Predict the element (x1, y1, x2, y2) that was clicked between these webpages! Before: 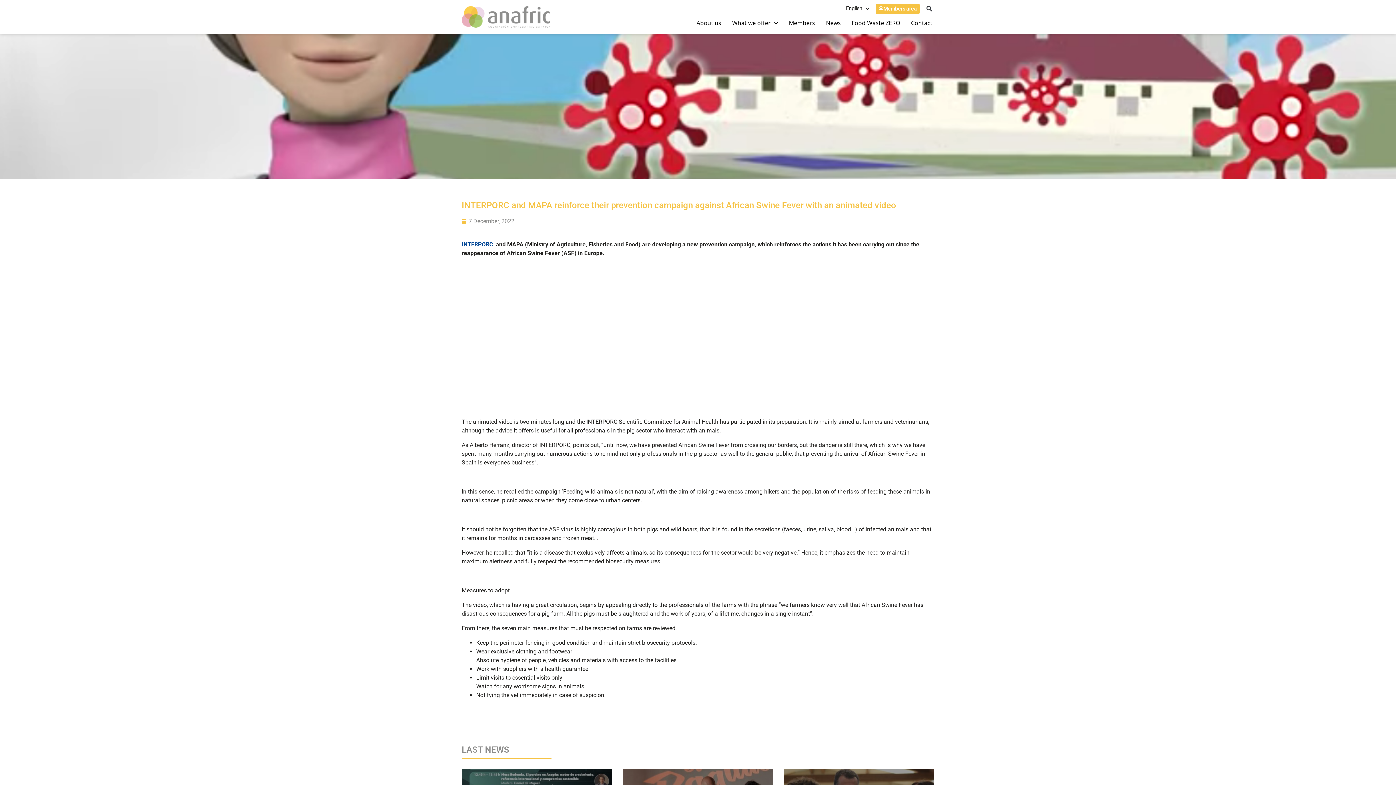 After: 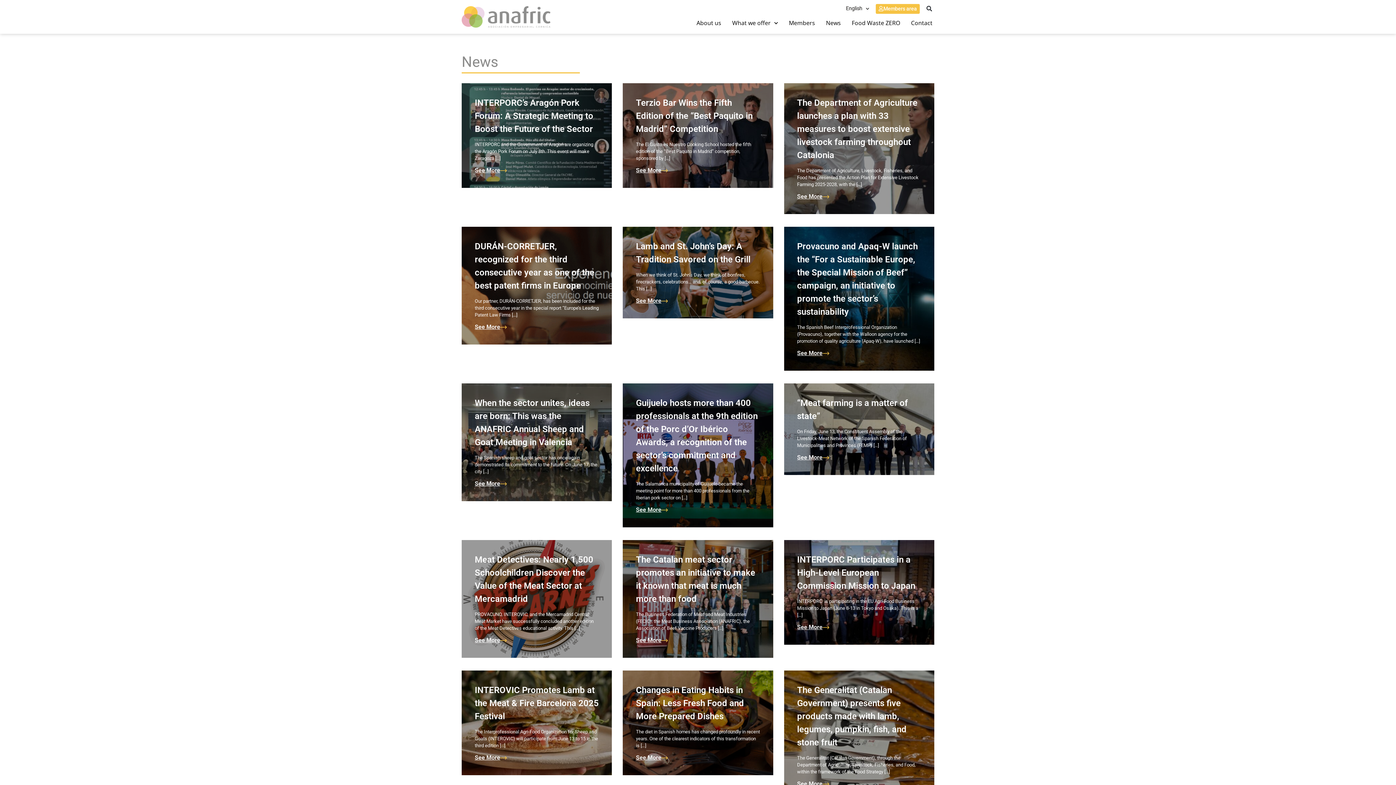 Action: bbox: (824, 15, 842, 30) label: News